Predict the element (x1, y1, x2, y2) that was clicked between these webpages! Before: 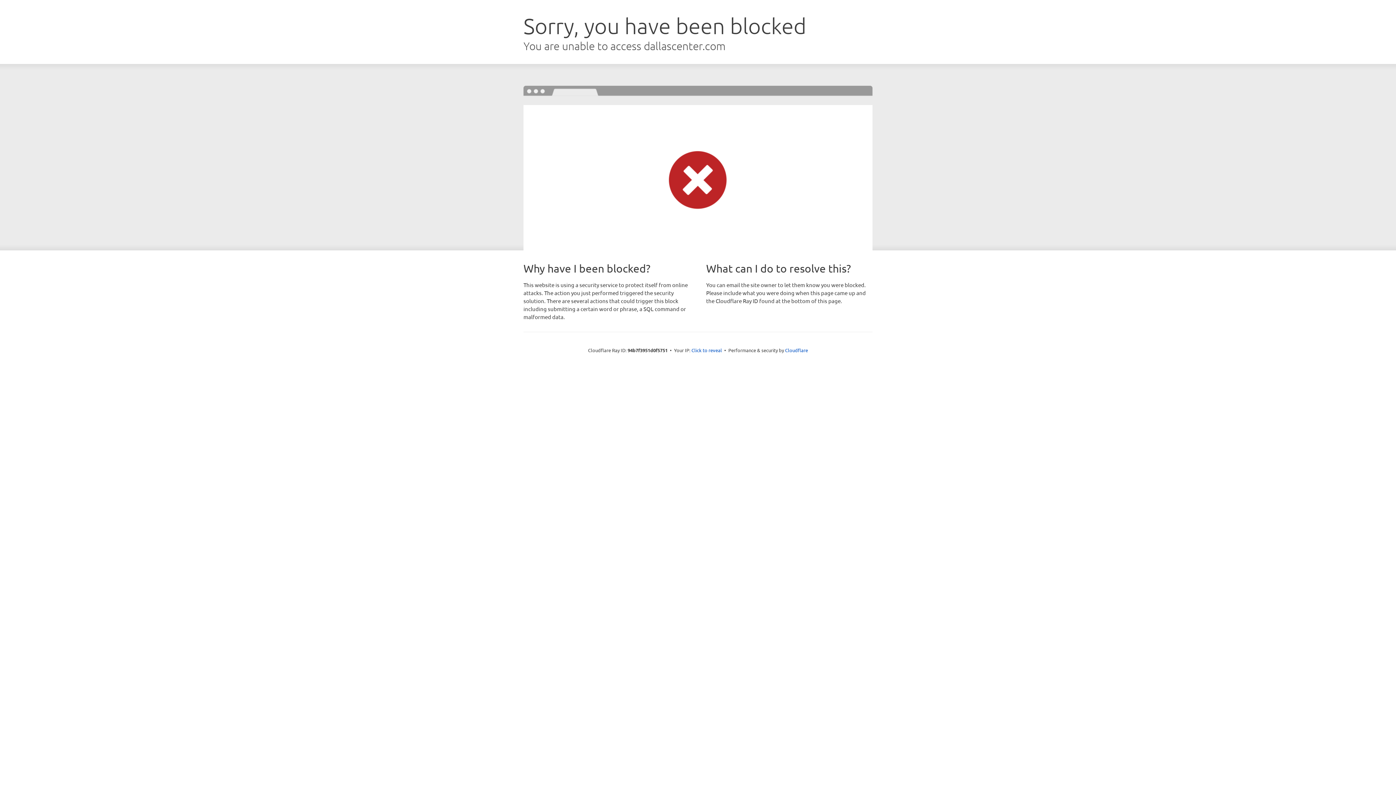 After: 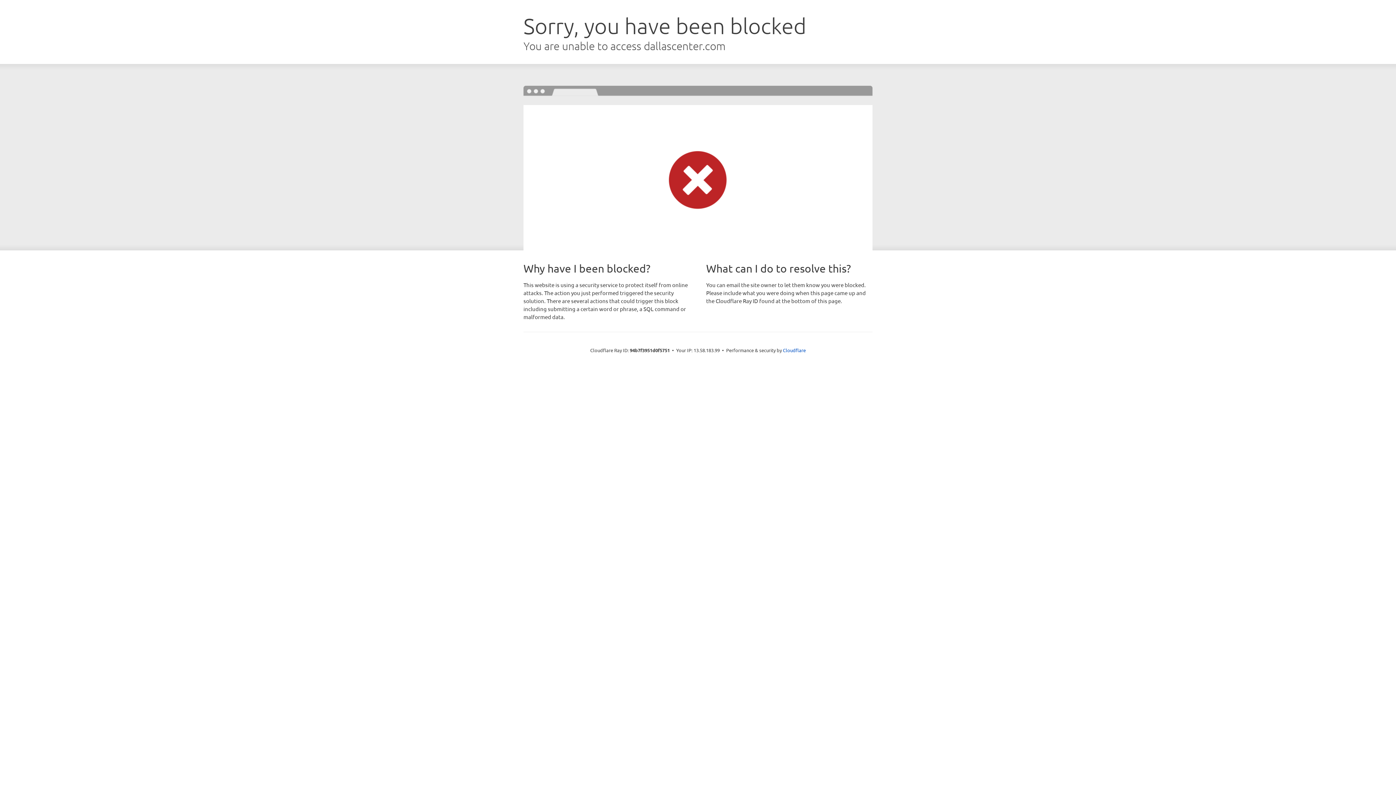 Action: label: Click to reveal bbox: (691, 346, 722, 353)